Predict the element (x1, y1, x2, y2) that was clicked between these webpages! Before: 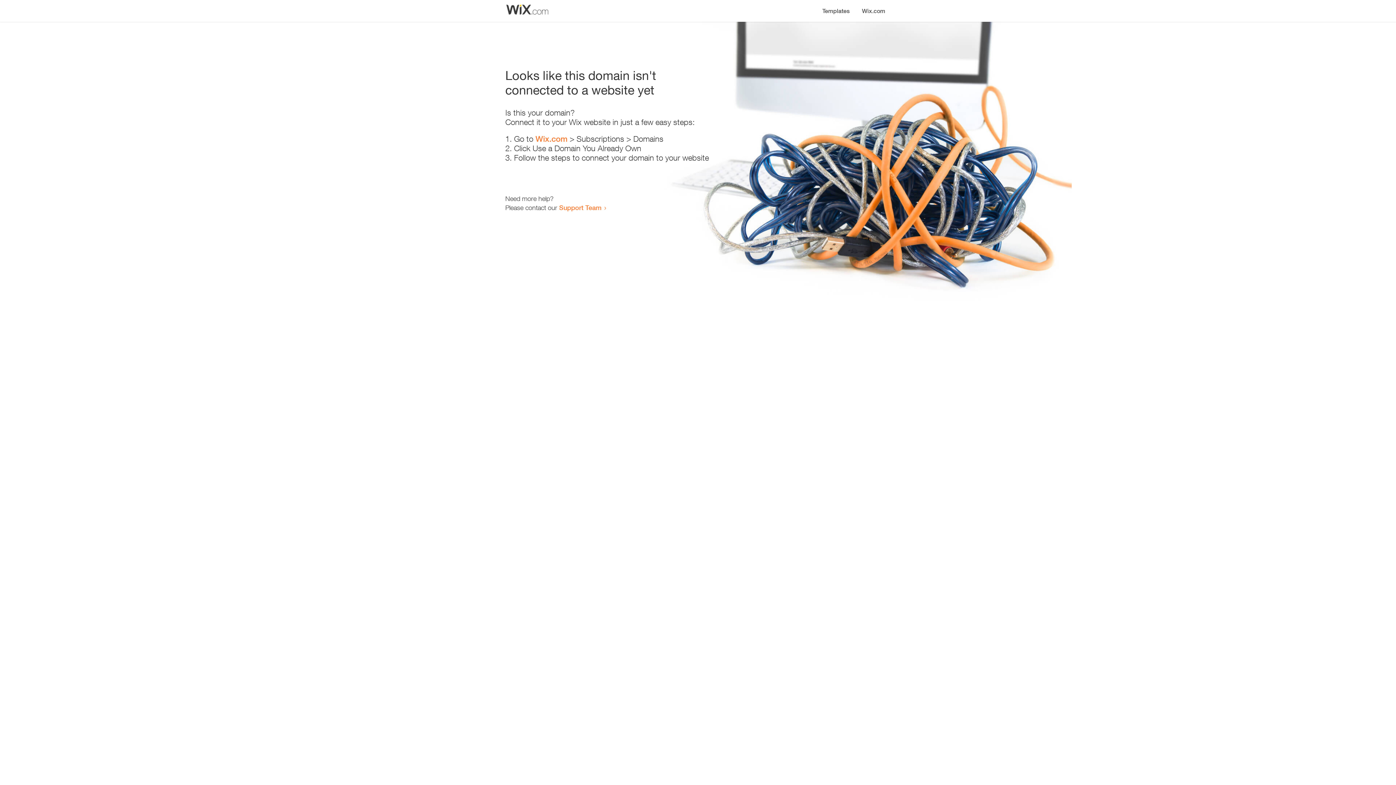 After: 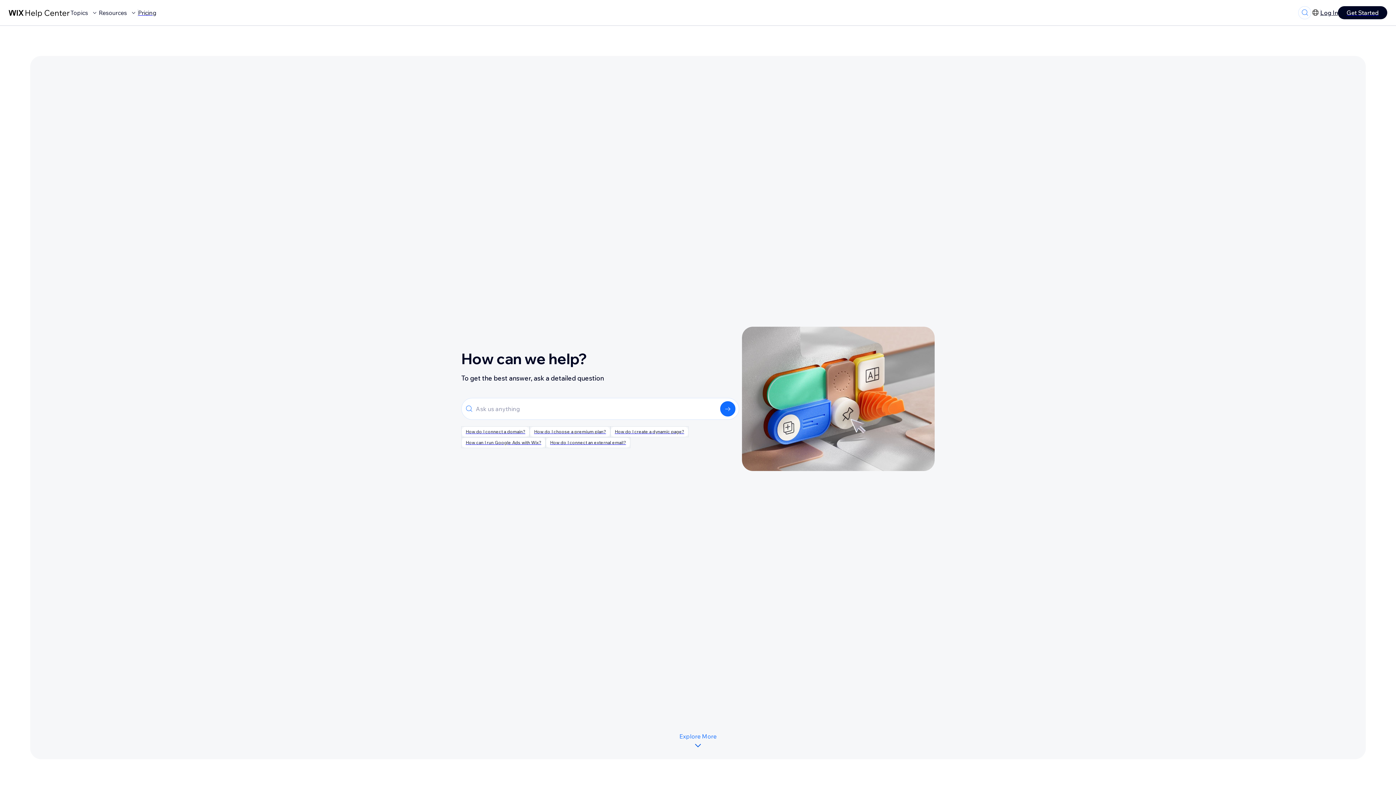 Action: label: Support Team bbox: (559, 203, 601, 211)